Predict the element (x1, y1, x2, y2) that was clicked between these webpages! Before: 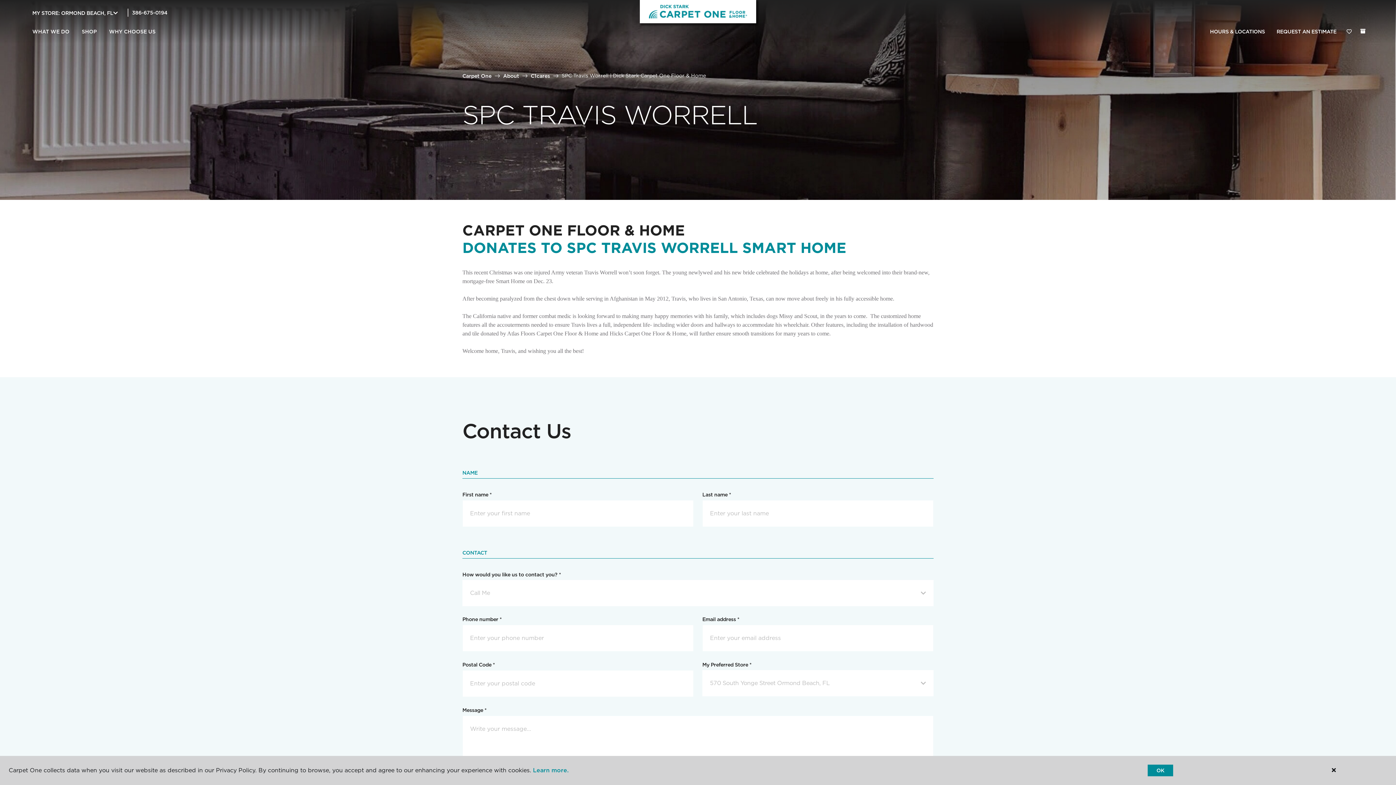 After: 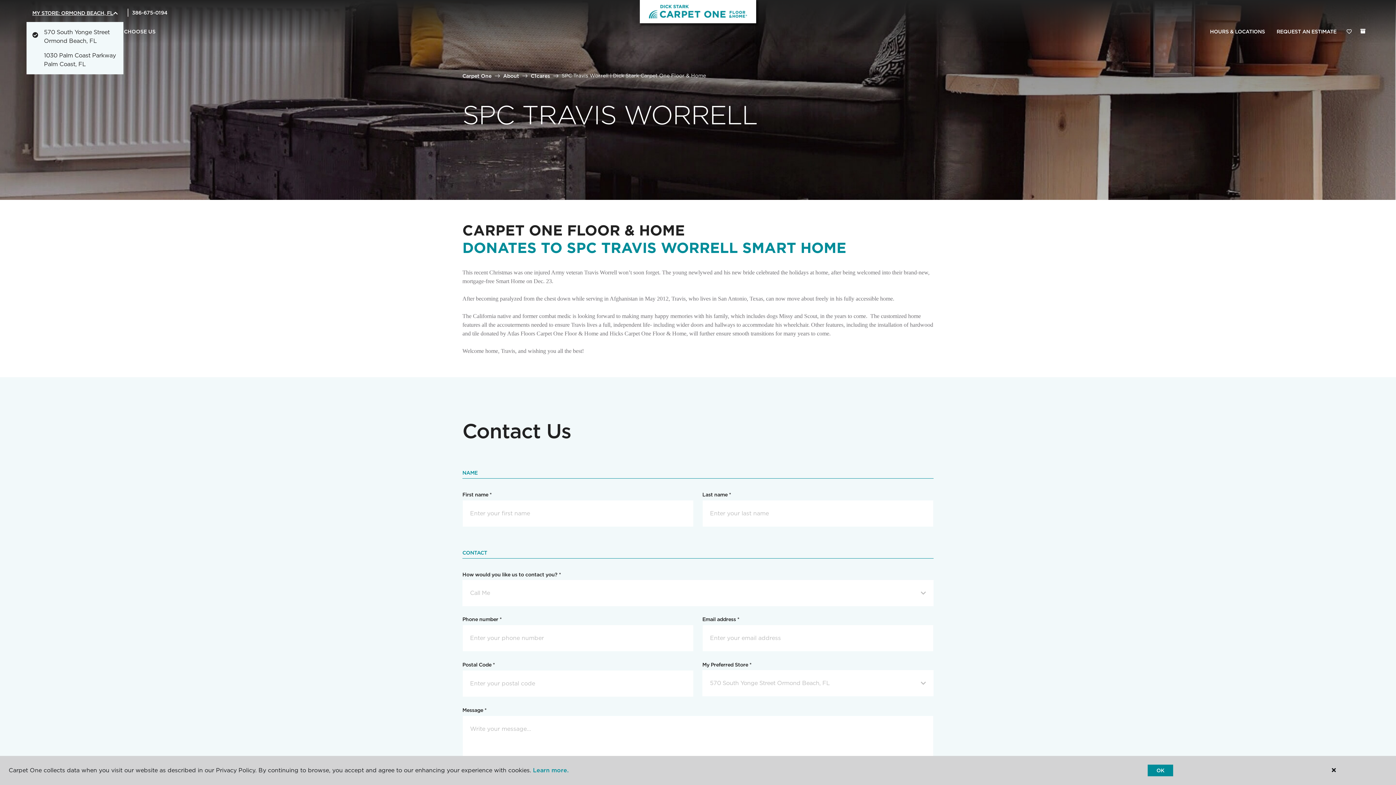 Action: label: MY STORE: ORMOND BEACH, FL bbox: (32, 9, 113, 16)